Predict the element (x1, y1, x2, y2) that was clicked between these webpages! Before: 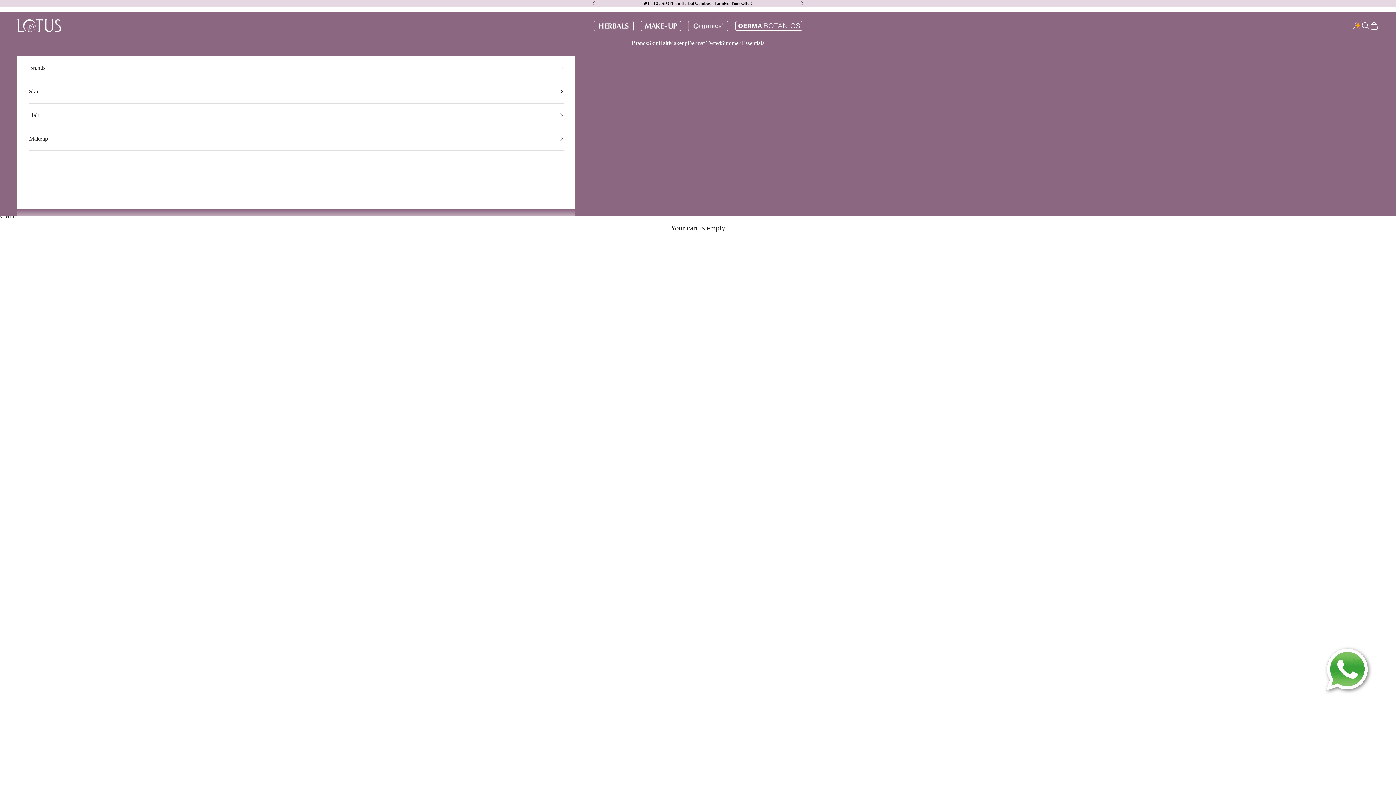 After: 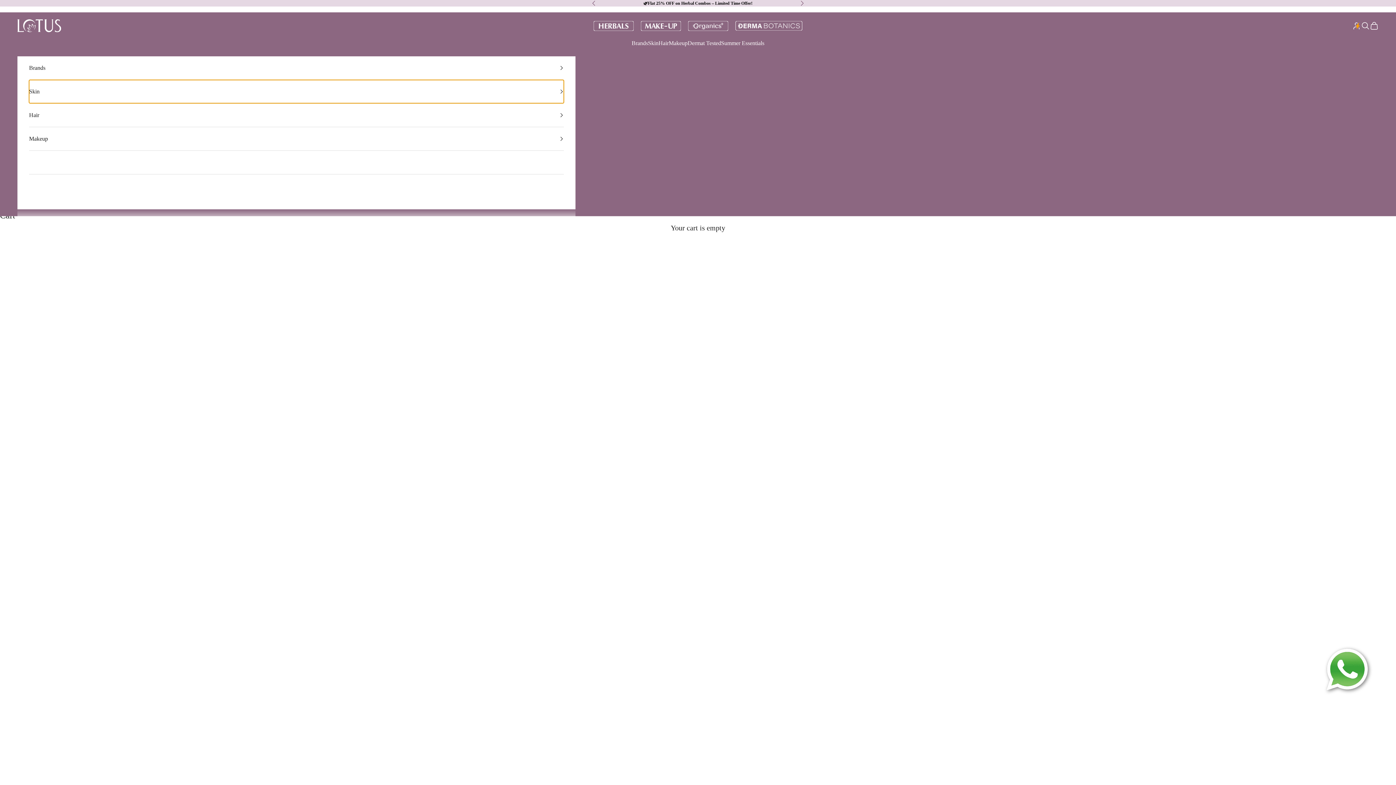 Action: label: Skin bbox: (29, 80, 564, 103)